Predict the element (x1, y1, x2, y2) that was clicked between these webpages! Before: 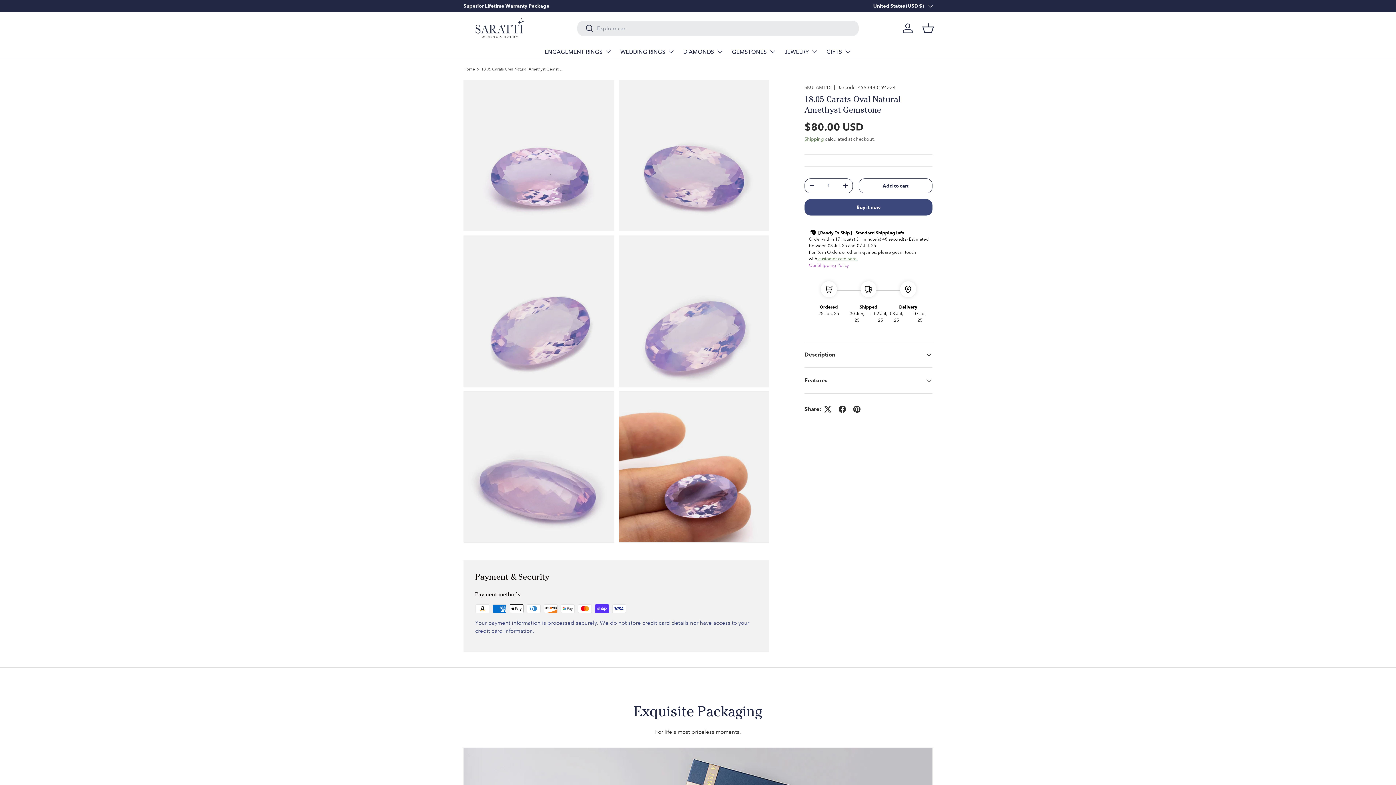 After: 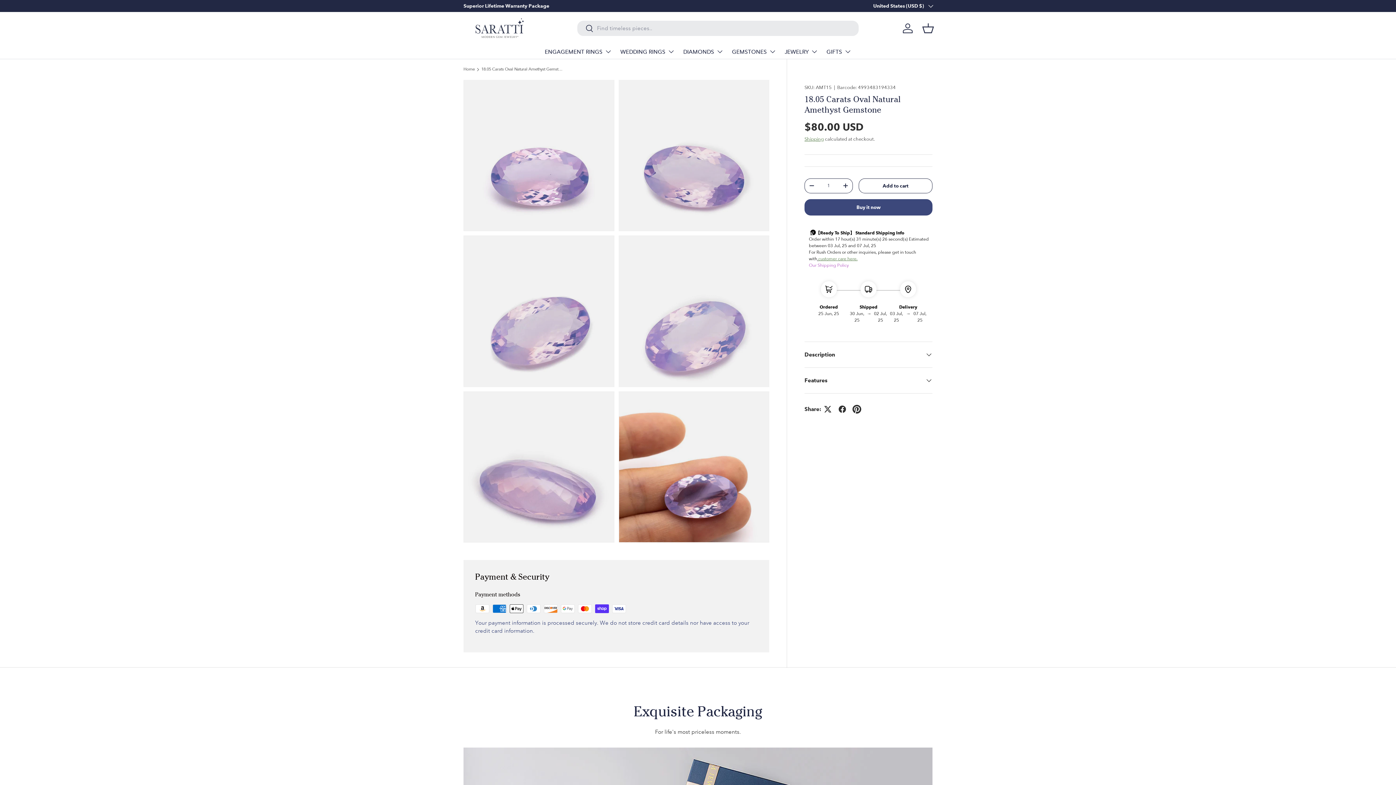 Action: bbox: (849, 402, 864, 416)